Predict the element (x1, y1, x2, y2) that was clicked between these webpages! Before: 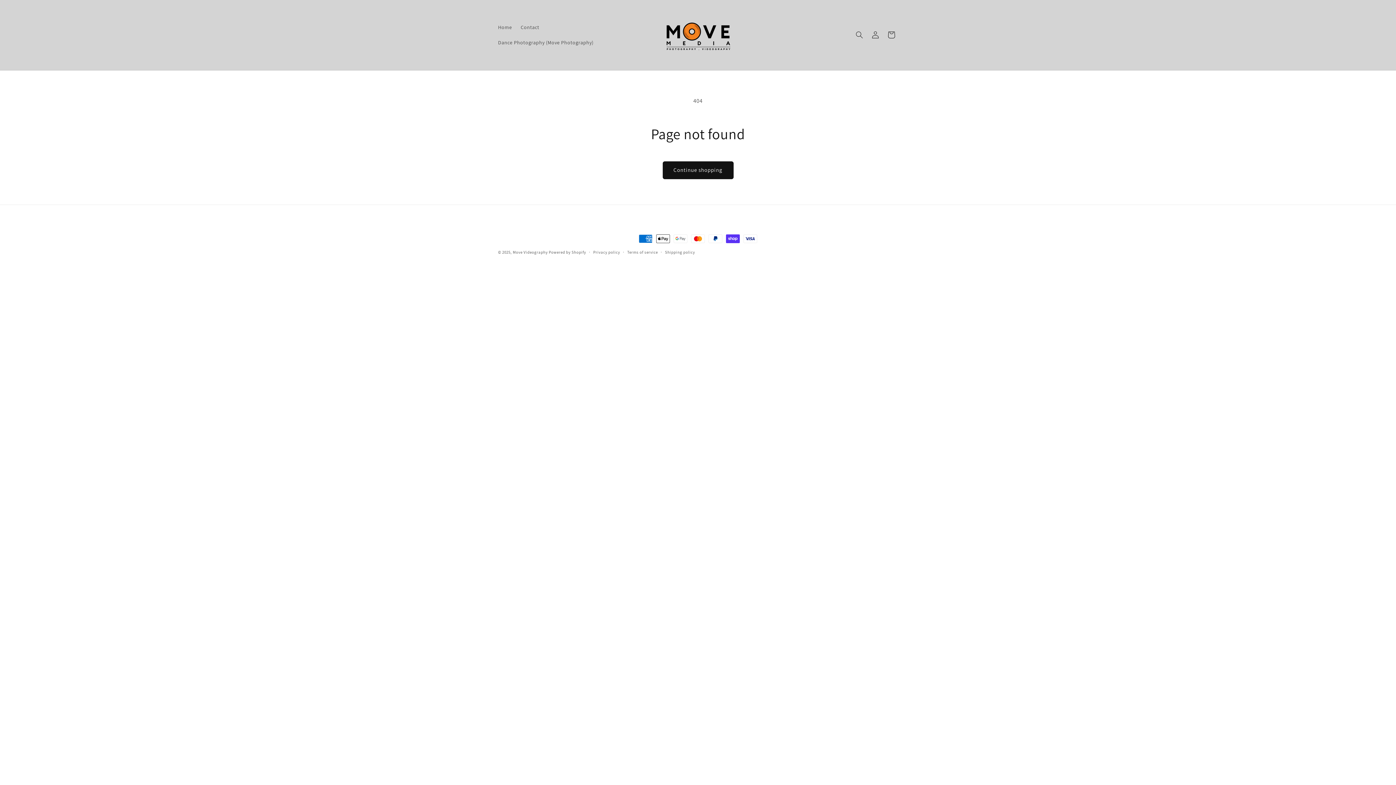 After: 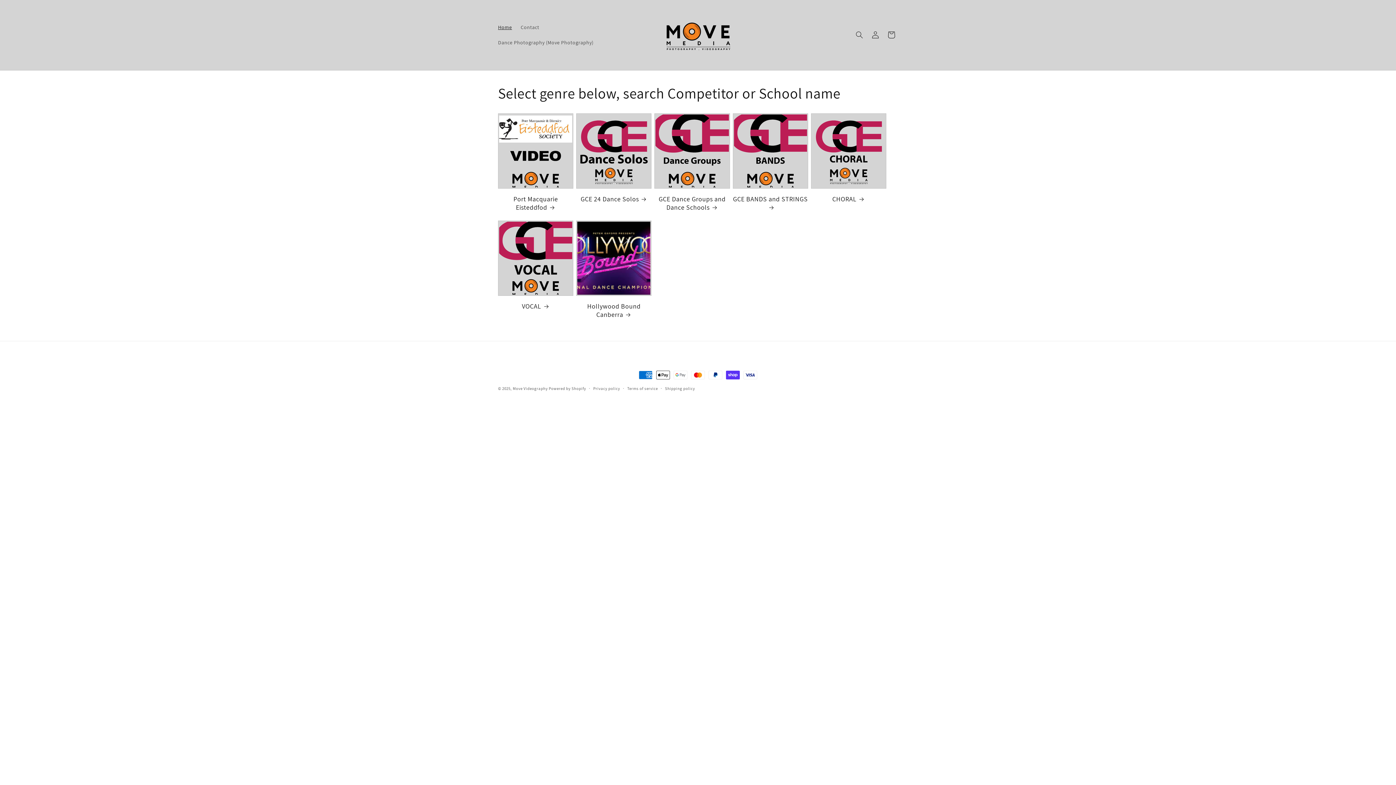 Action: label: Move Videography bbox: (512, 249, 547, 254)